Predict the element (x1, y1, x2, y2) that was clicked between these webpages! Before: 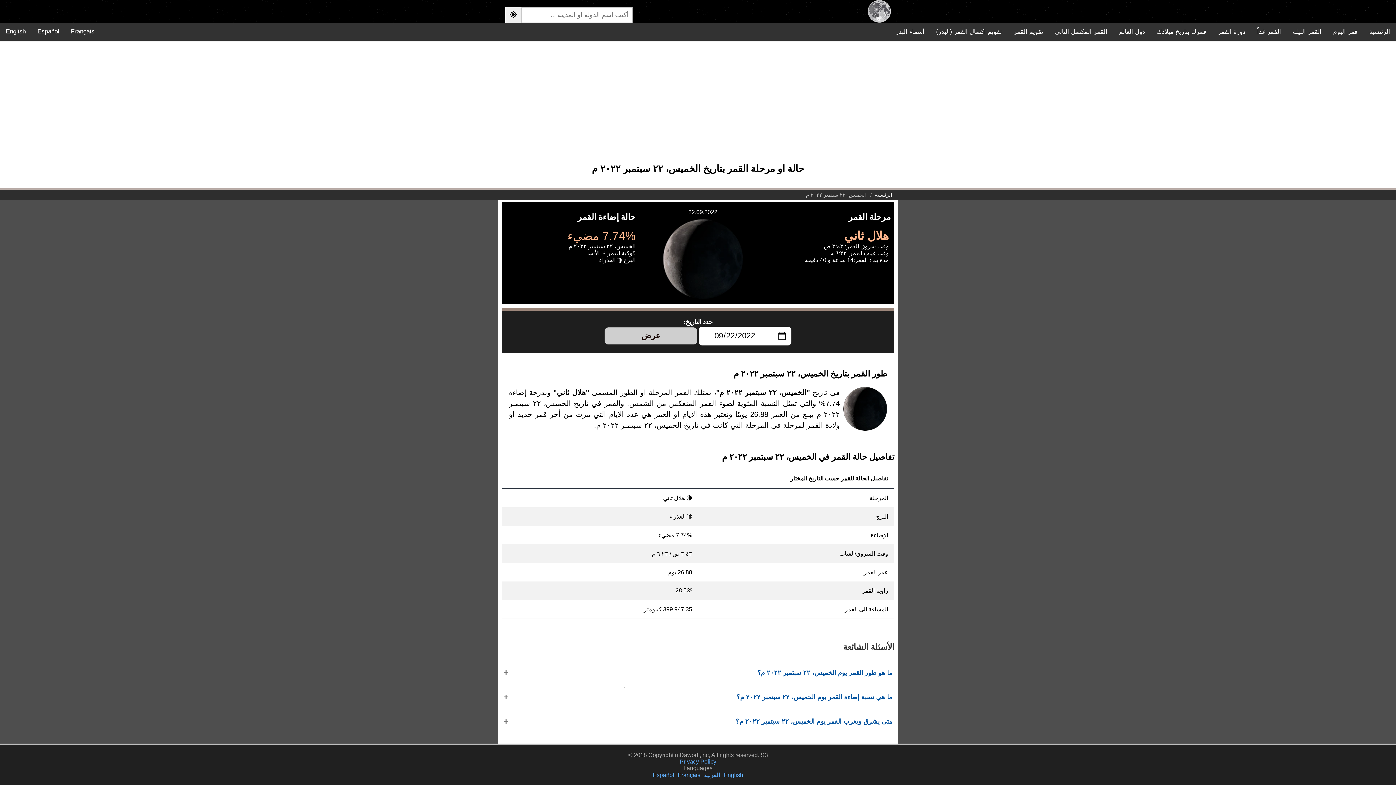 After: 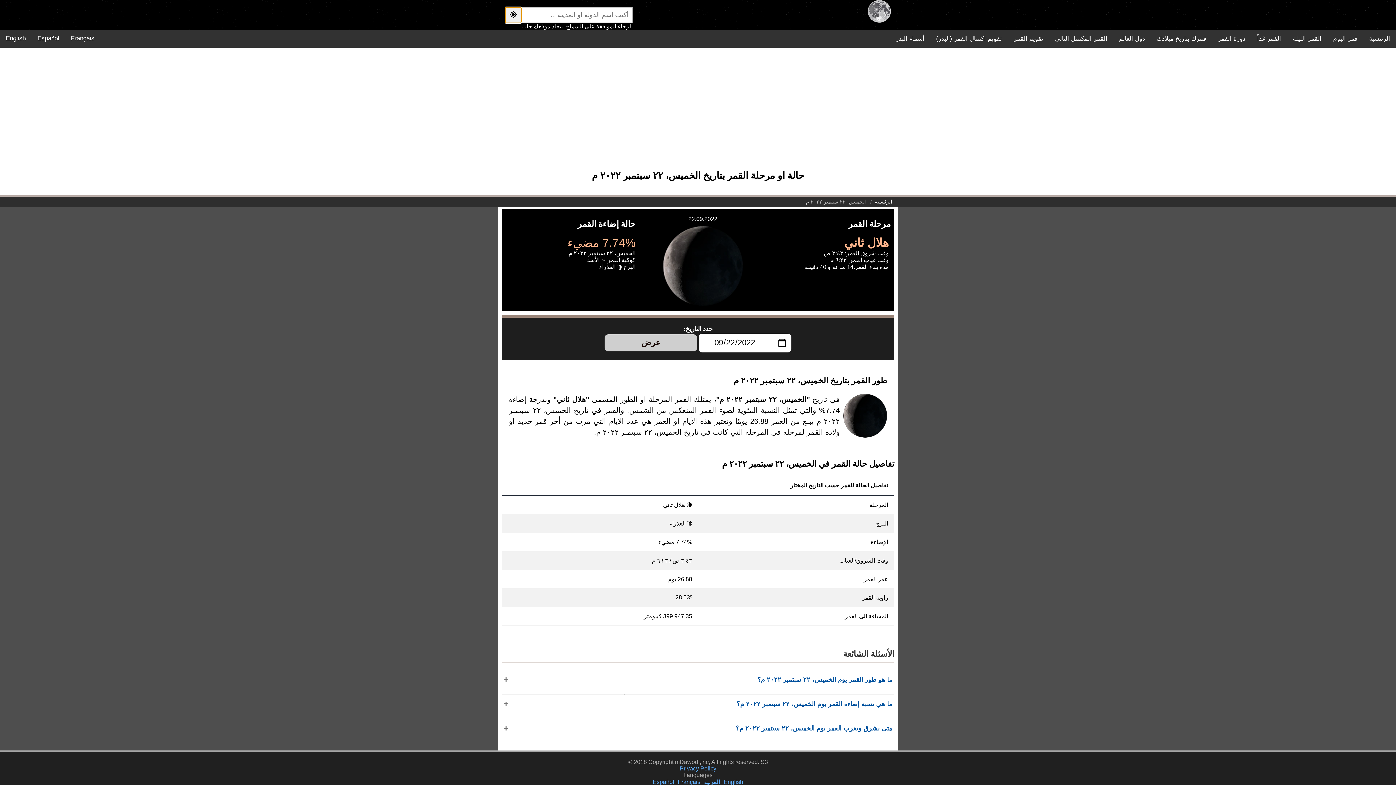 Action: bbox: (505, 7, 521, 22)